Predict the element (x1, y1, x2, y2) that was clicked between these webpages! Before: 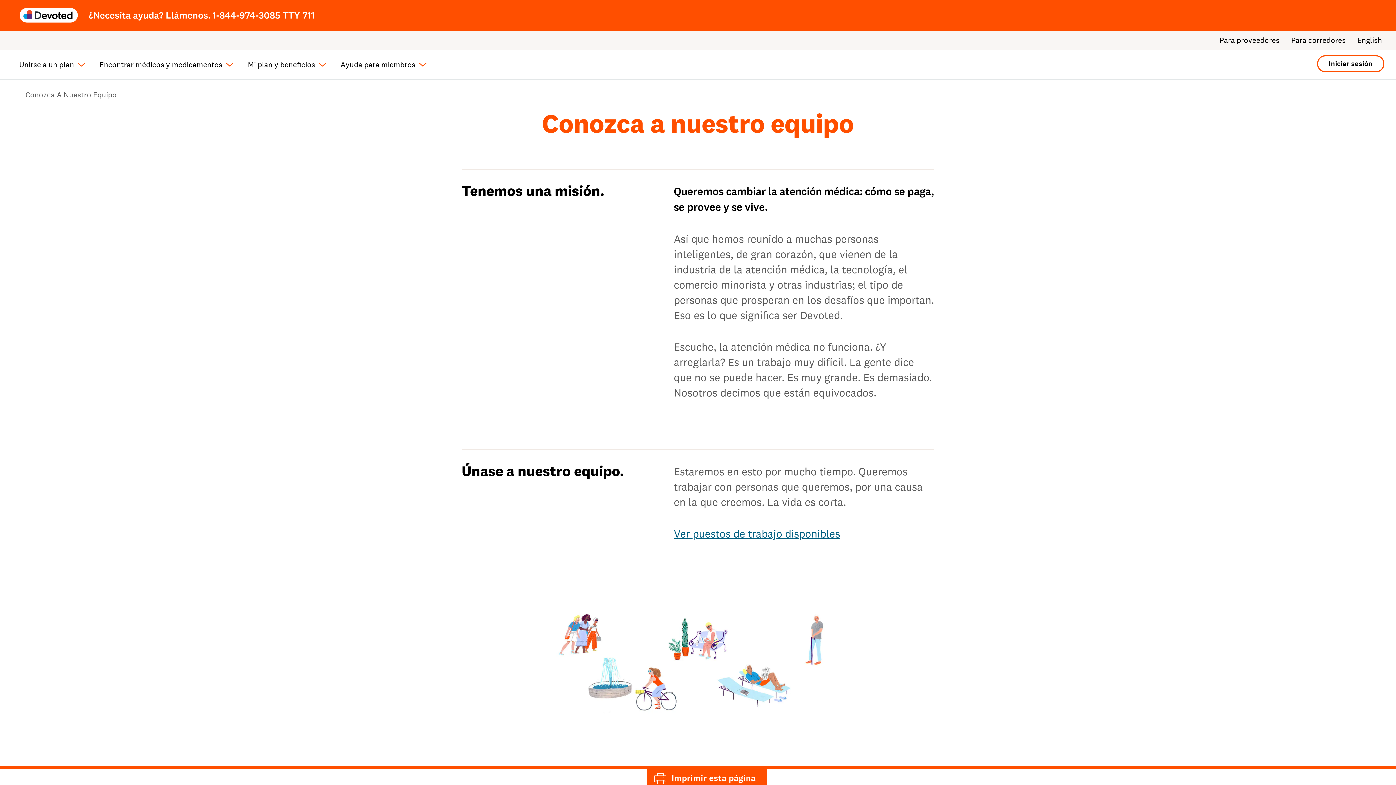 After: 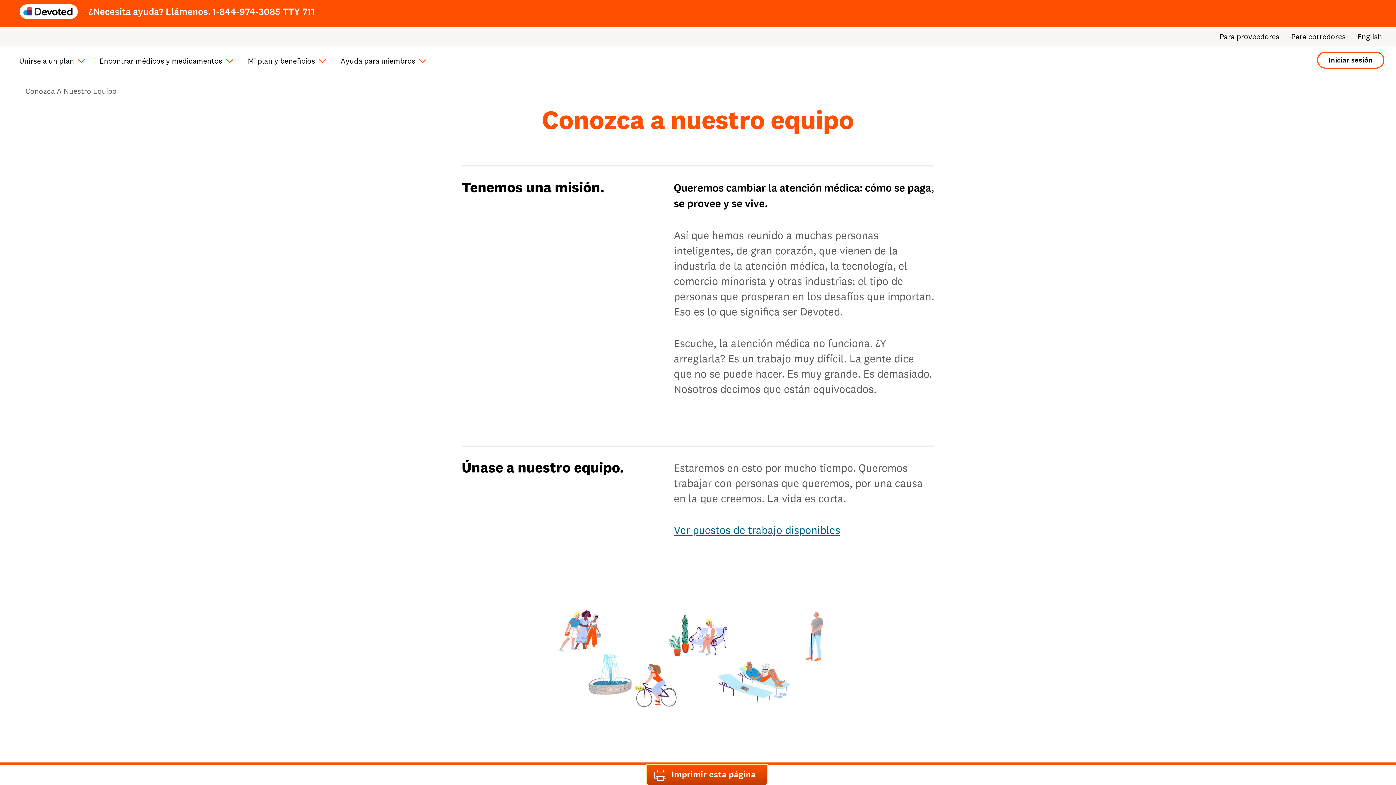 Action: bbox: (647, 769, 766, 789) label: Imprimir esta página